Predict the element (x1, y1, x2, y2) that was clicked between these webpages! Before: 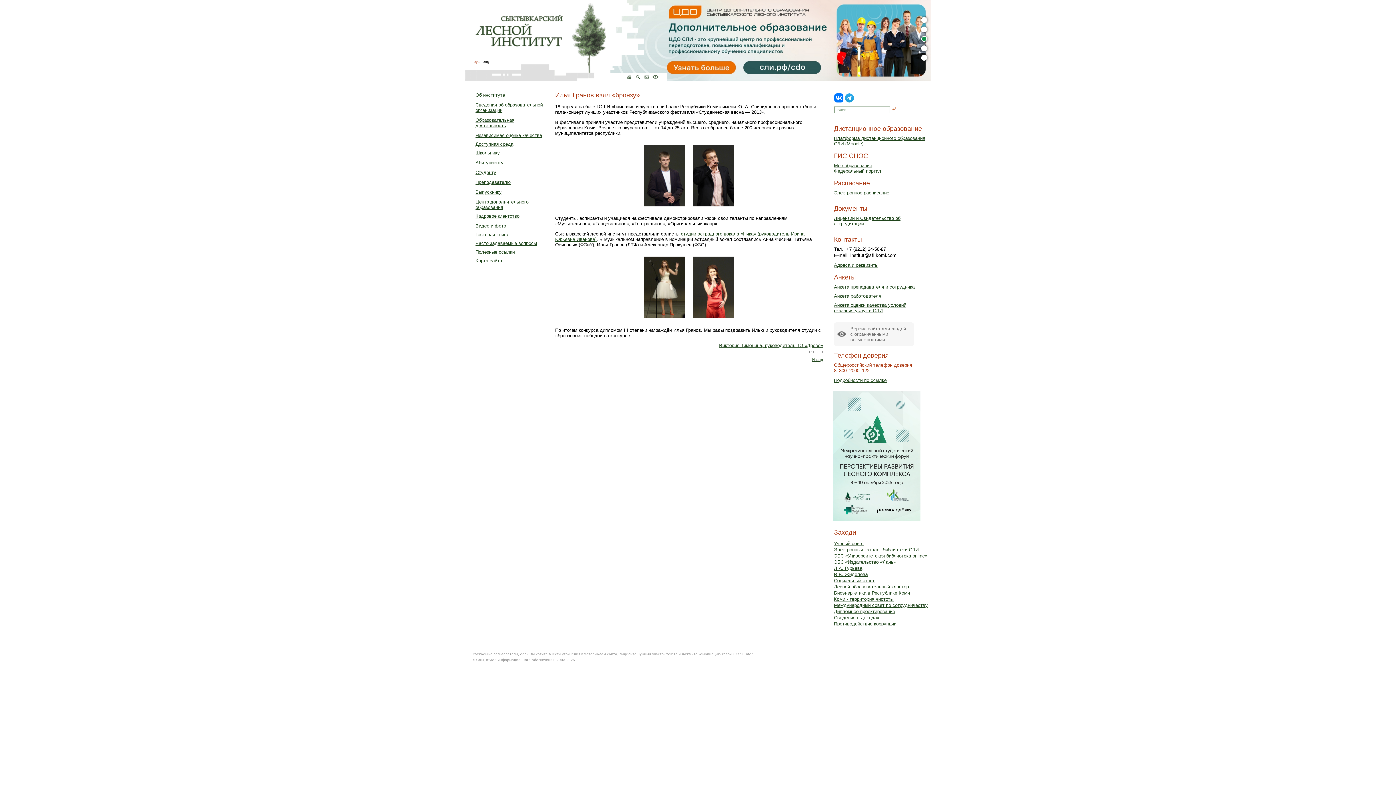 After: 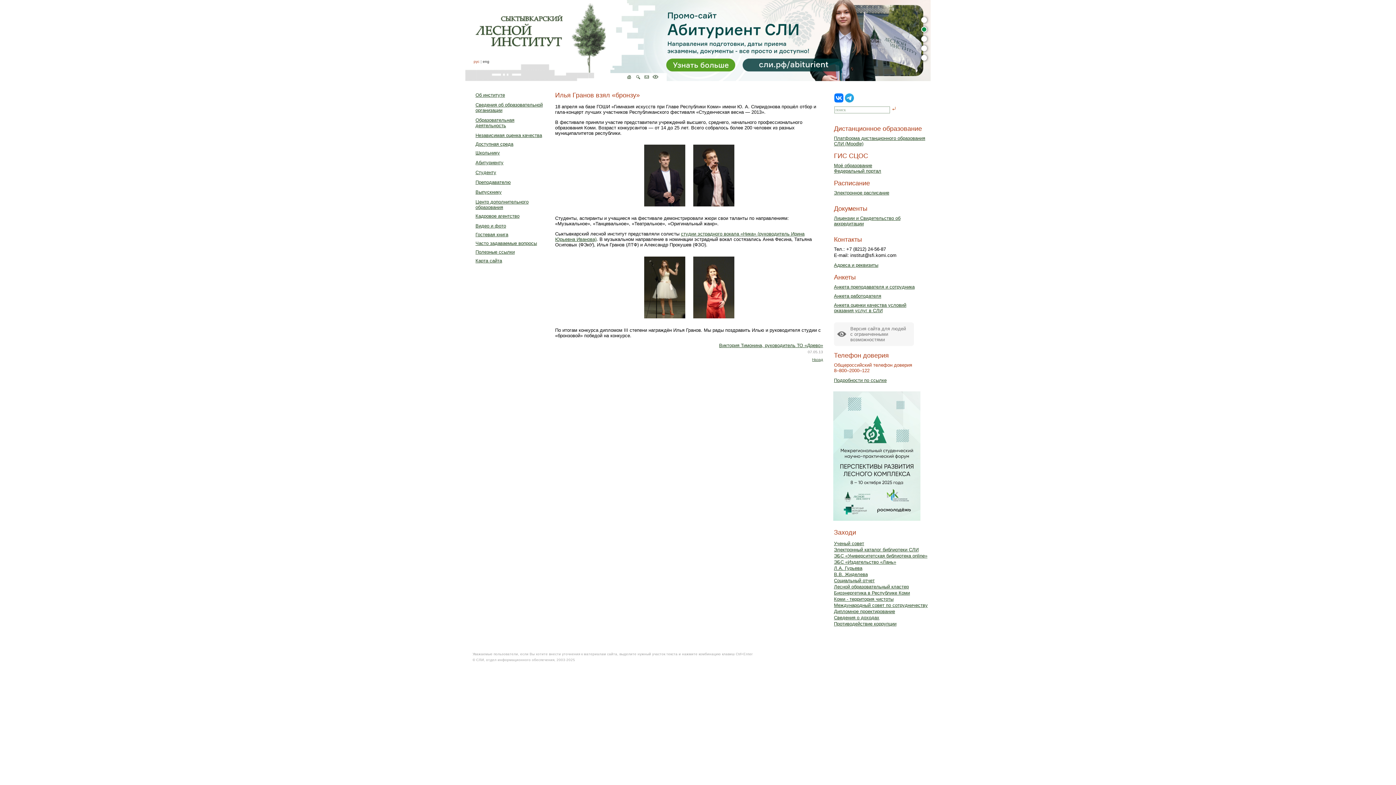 Action: bbox: (834, 98, 843, 103)